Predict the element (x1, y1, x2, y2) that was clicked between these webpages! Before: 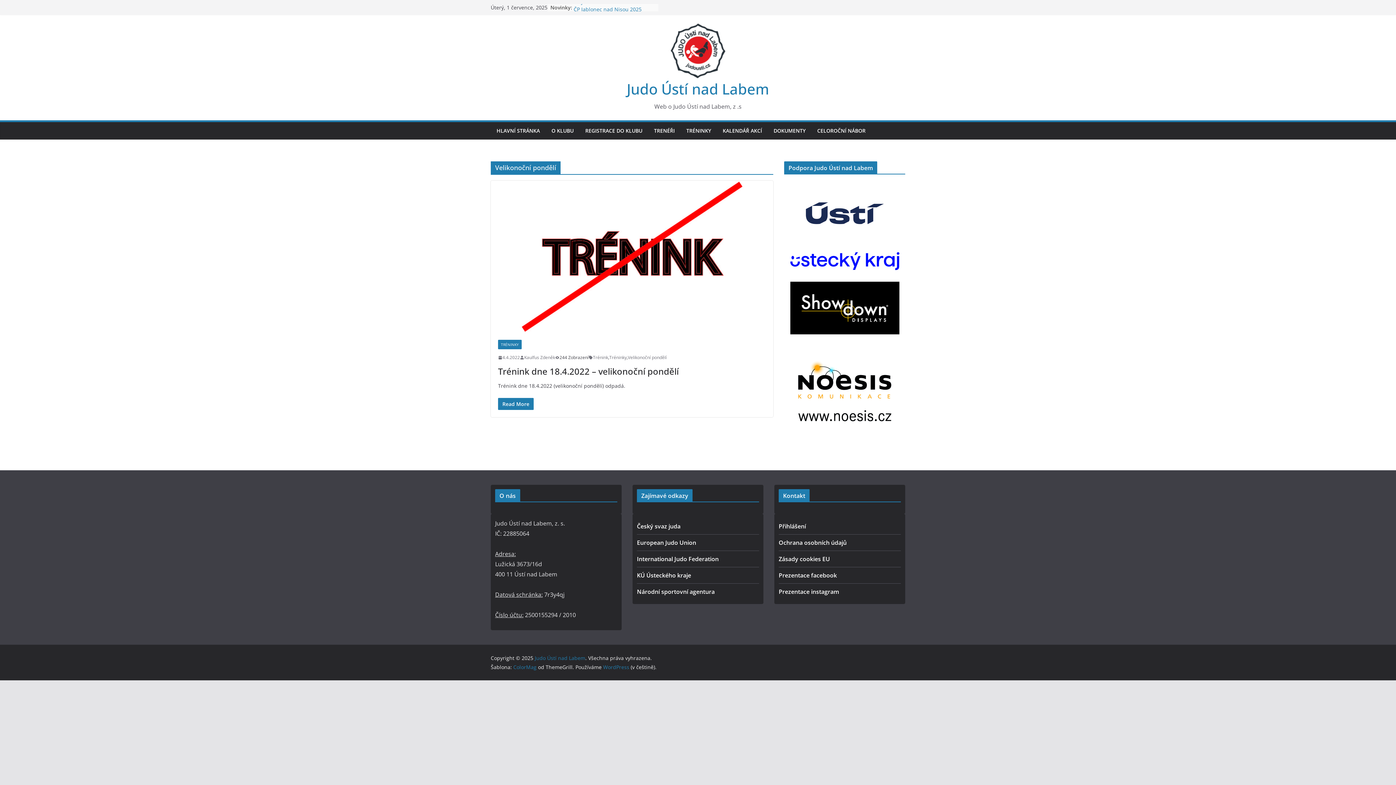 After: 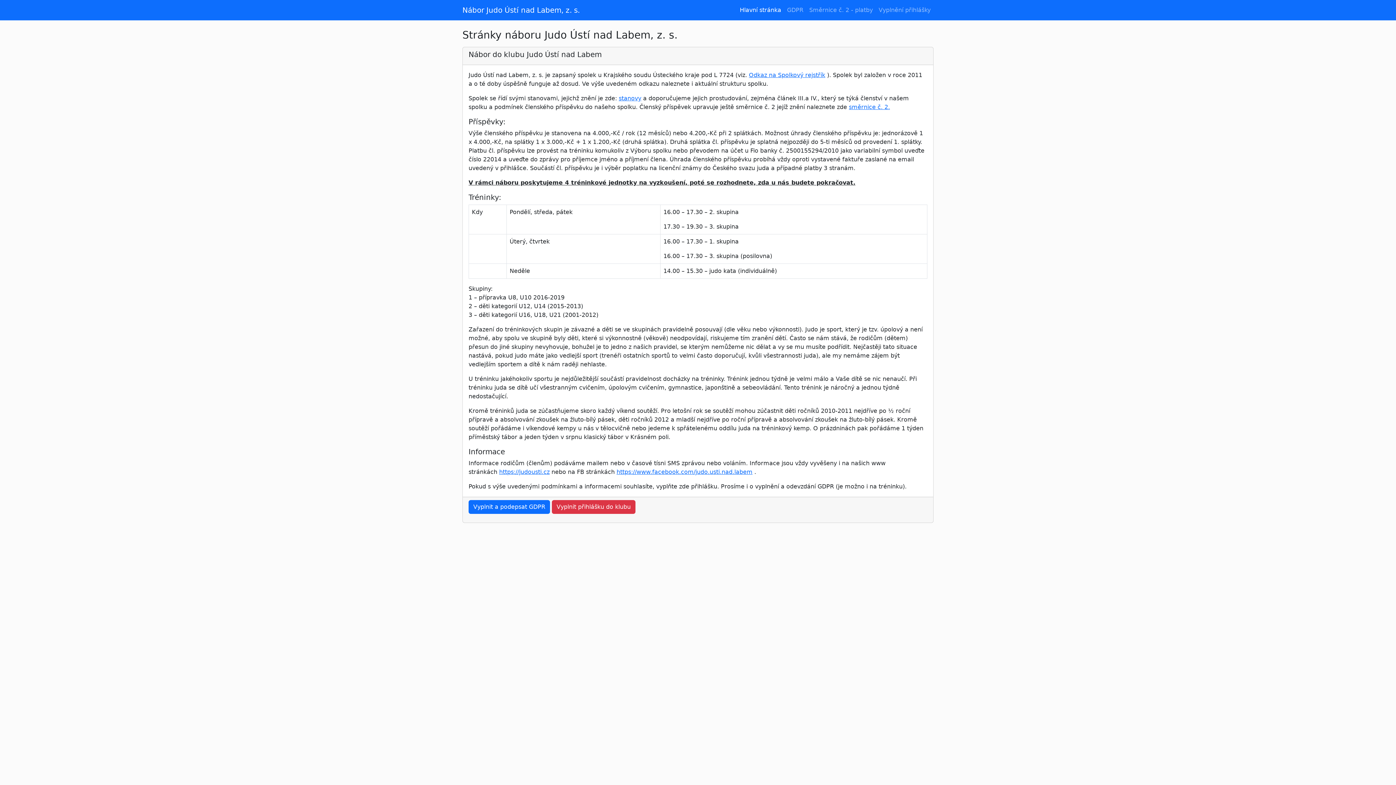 Action: bbox: (817, 125, 865, 136) label: CELOROČNÍ NÁBOR